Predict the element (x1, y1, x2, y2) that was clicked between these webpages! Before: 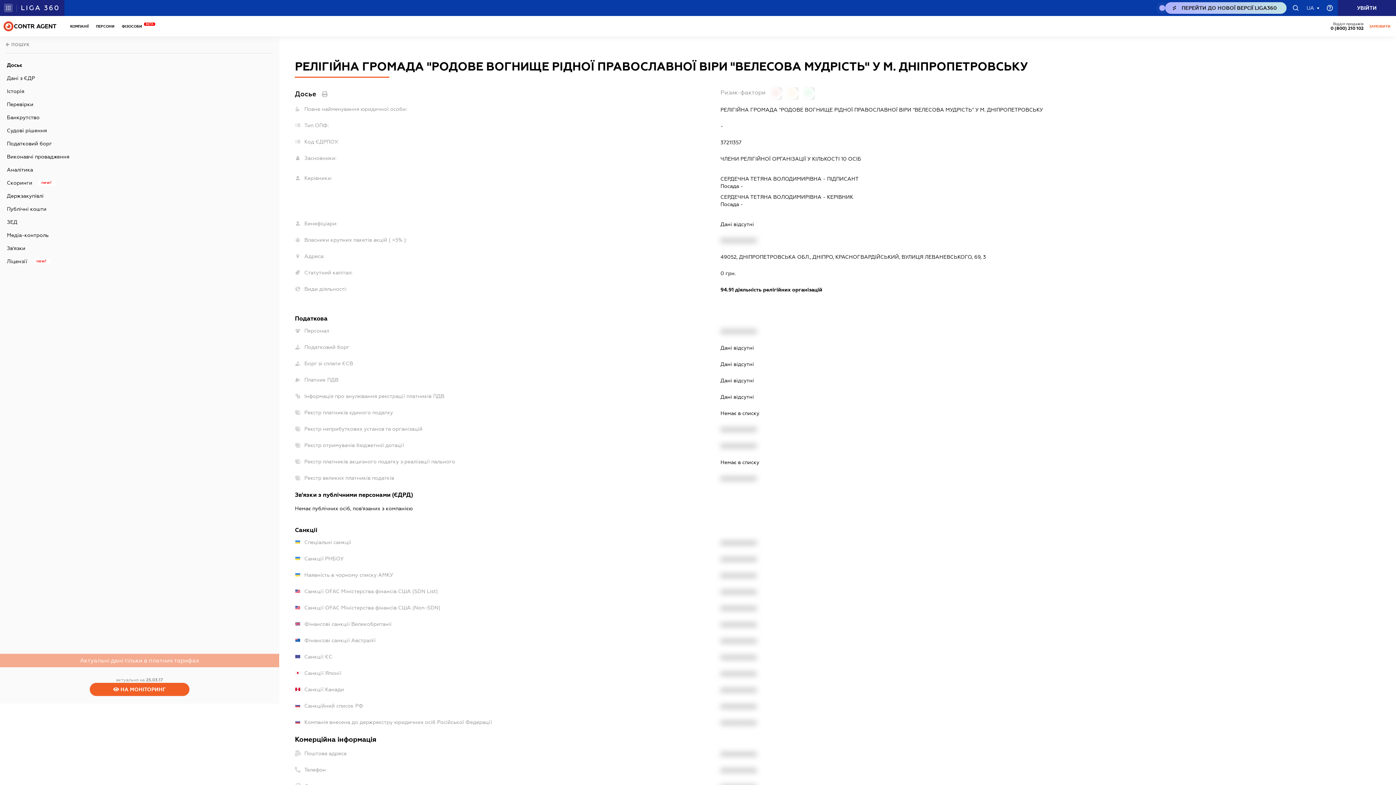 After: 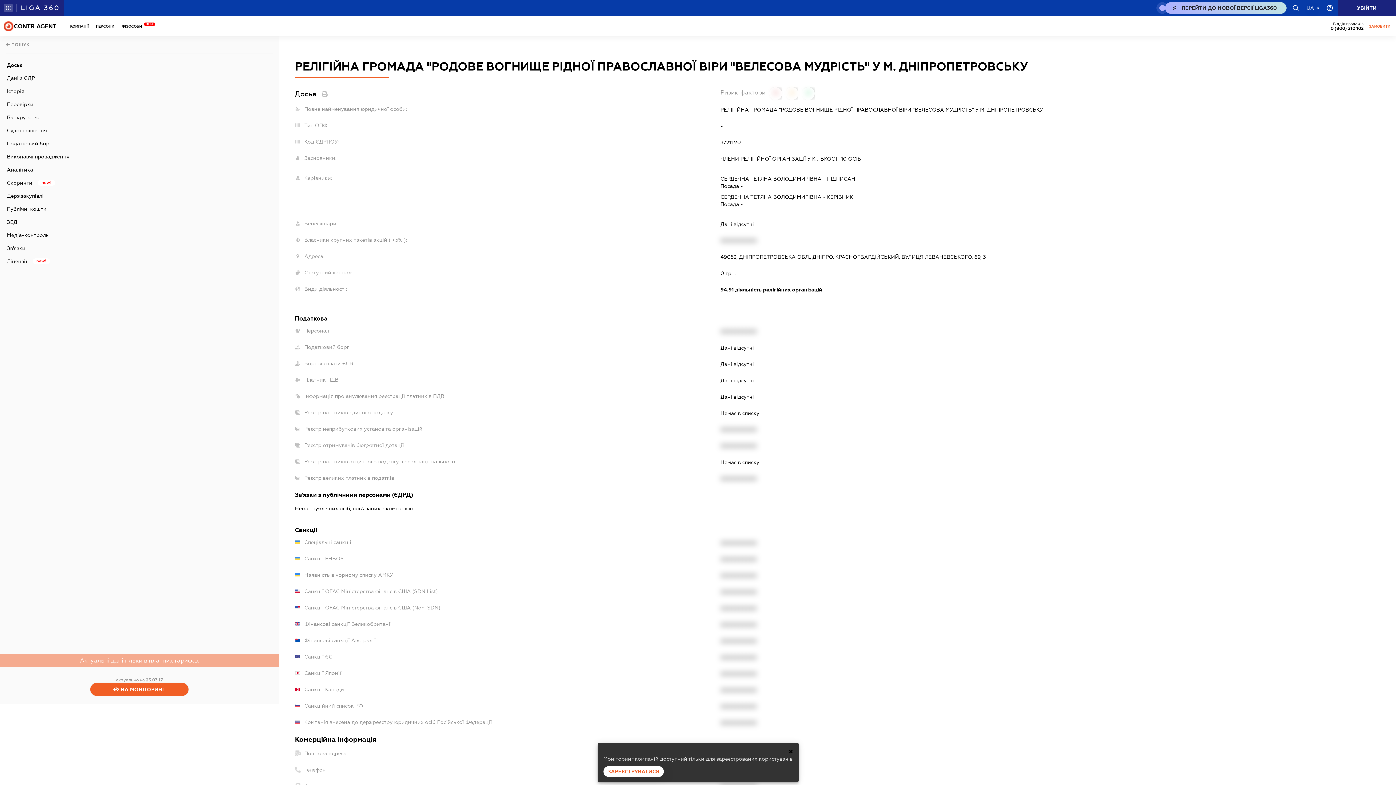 Action: bbox: (124, 682, 155, 696)